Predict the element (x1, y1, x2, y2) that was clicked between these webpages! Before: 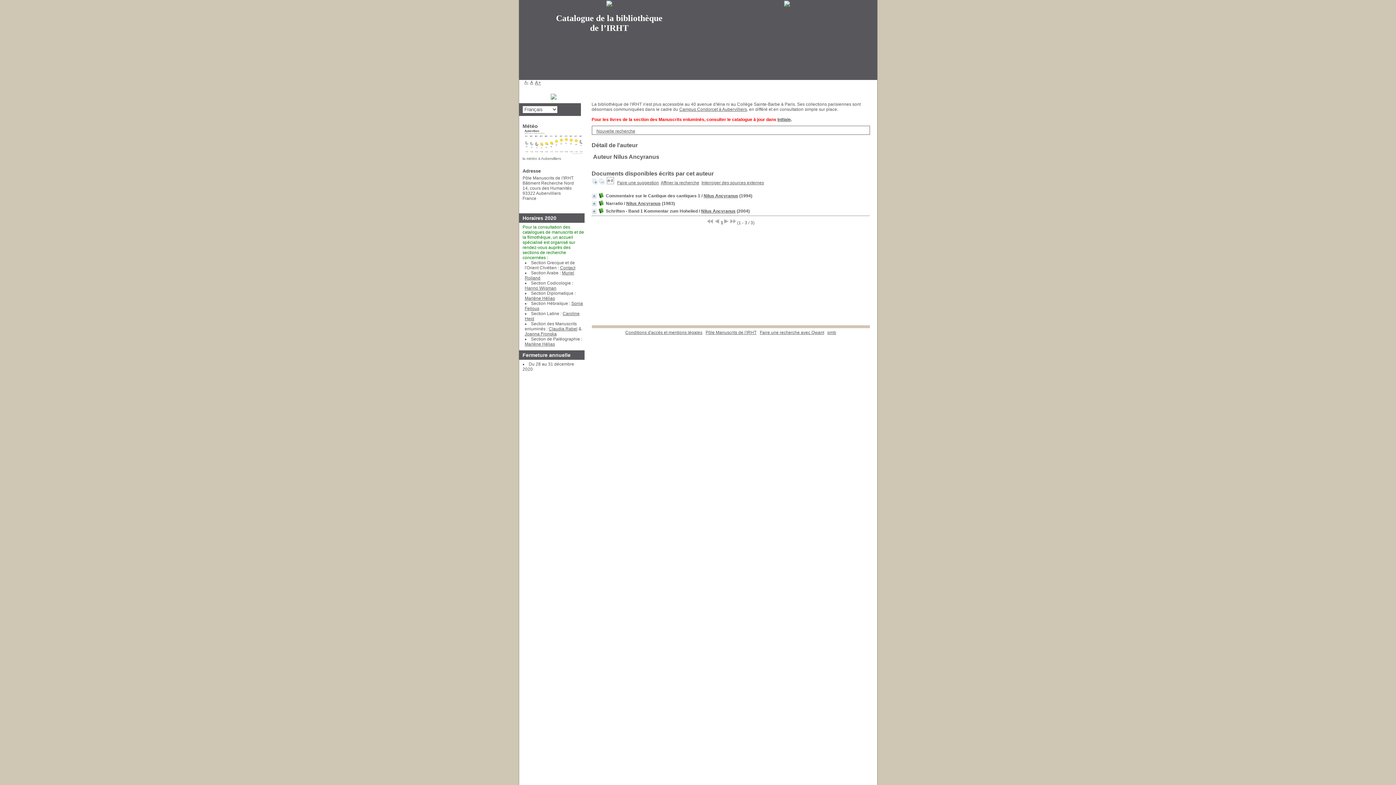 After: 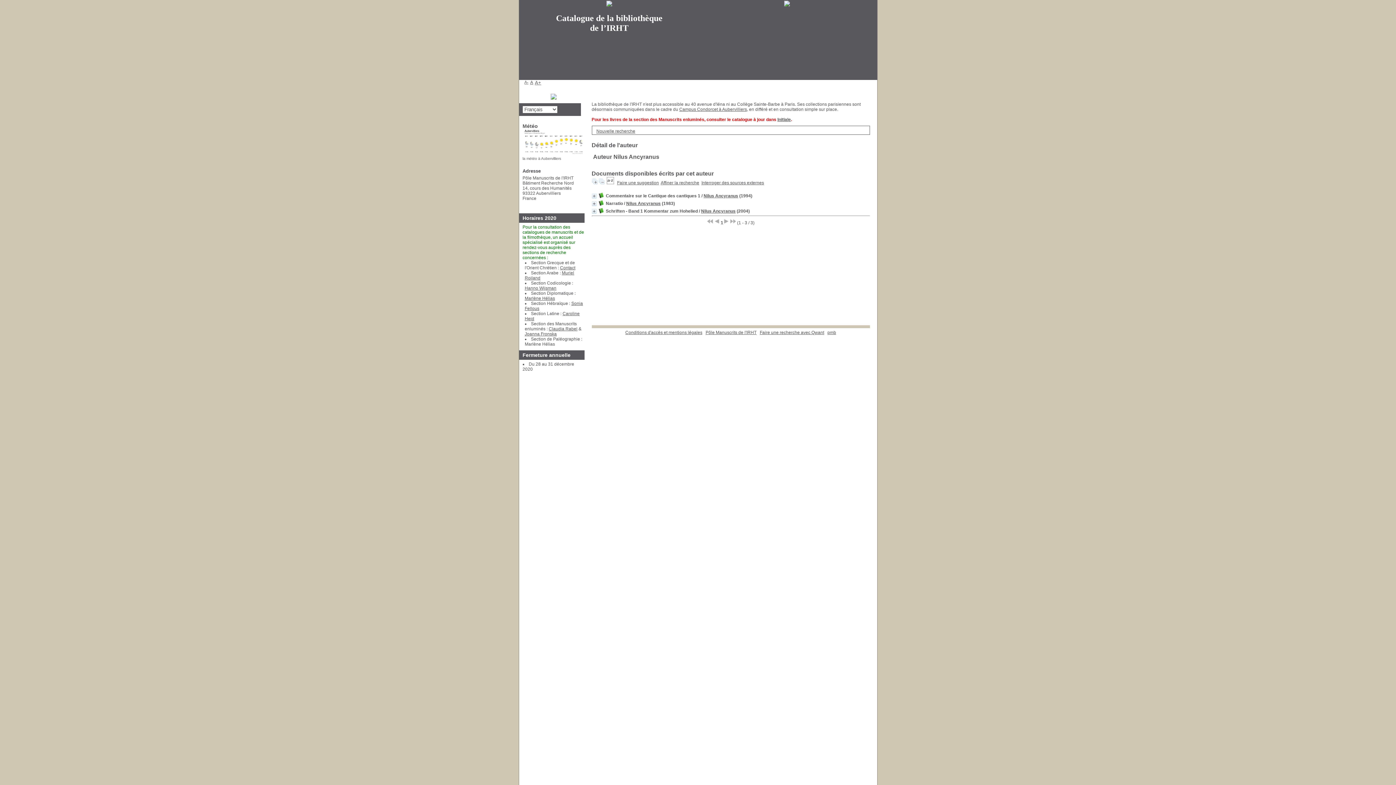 Action: label: Marlène Hélias bbox: (524, 341, 555, 346)